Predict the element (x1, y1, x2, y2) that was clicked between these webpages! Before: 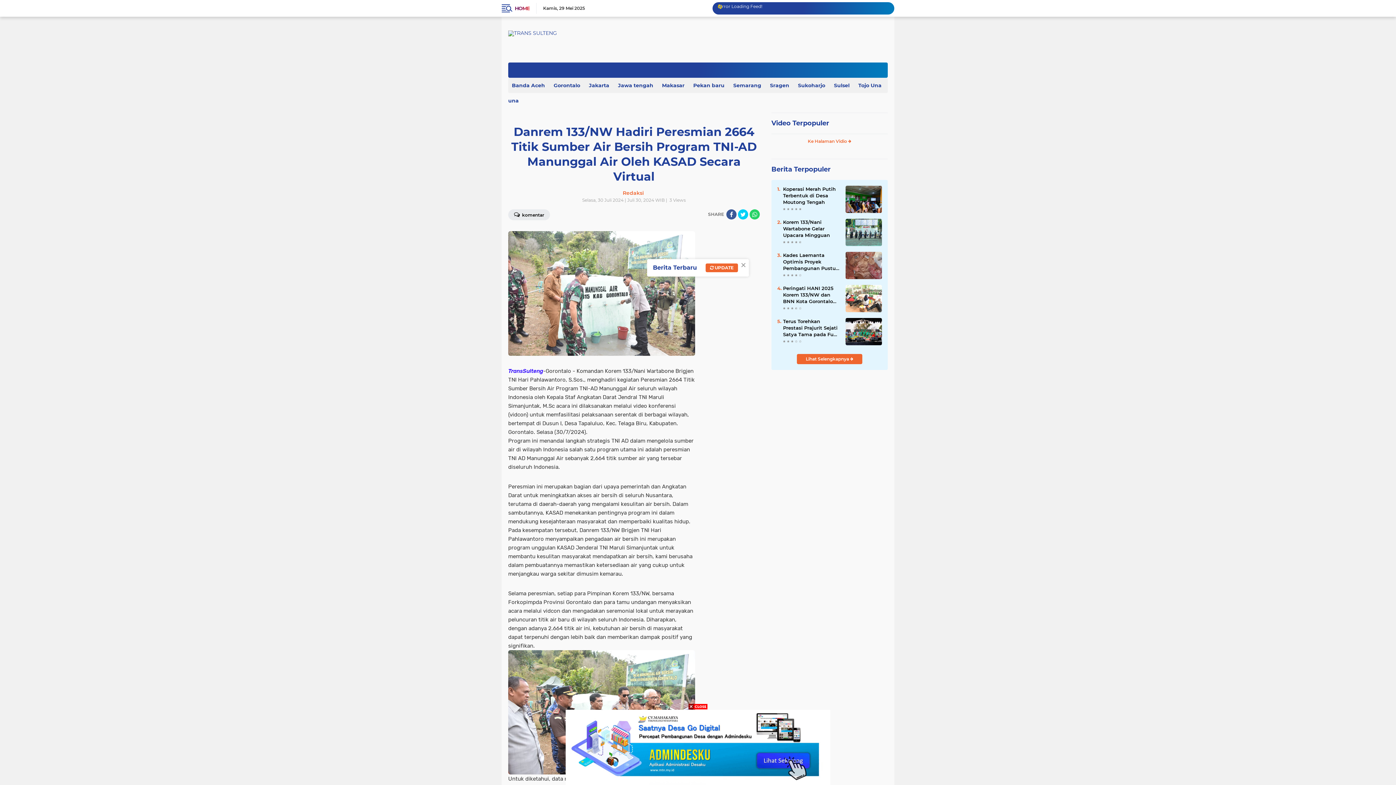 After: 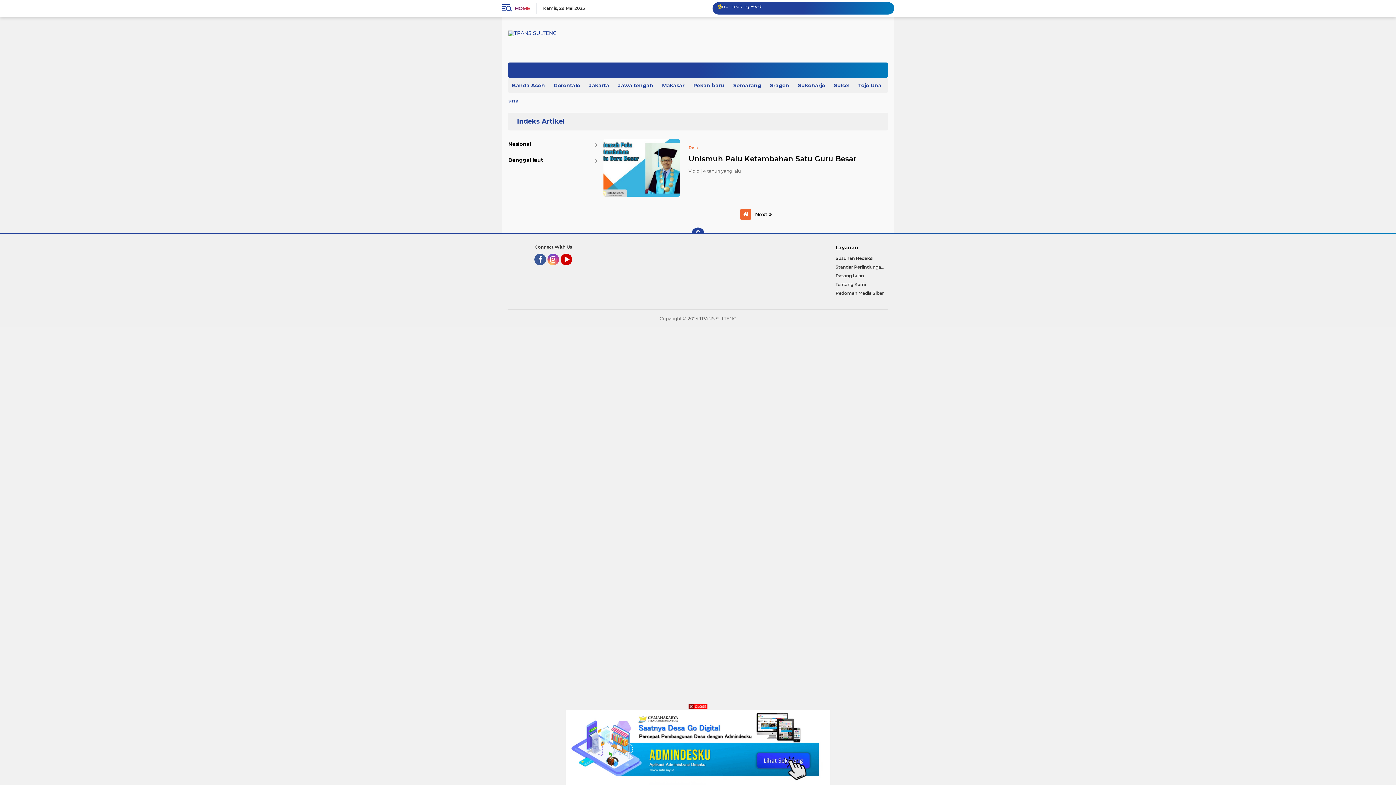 Action: bbox: (771, 133, 888, 144) label: Ke Halaman Vidio 